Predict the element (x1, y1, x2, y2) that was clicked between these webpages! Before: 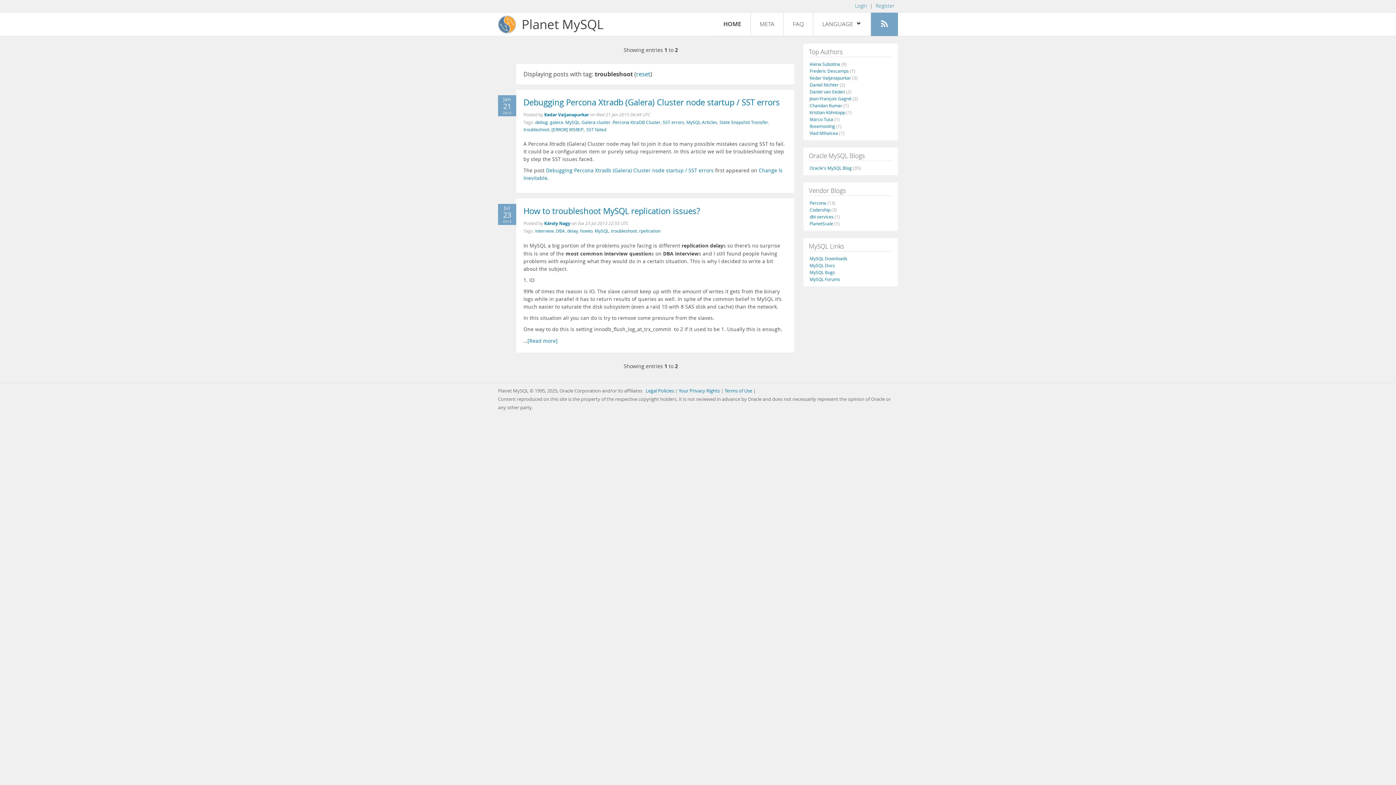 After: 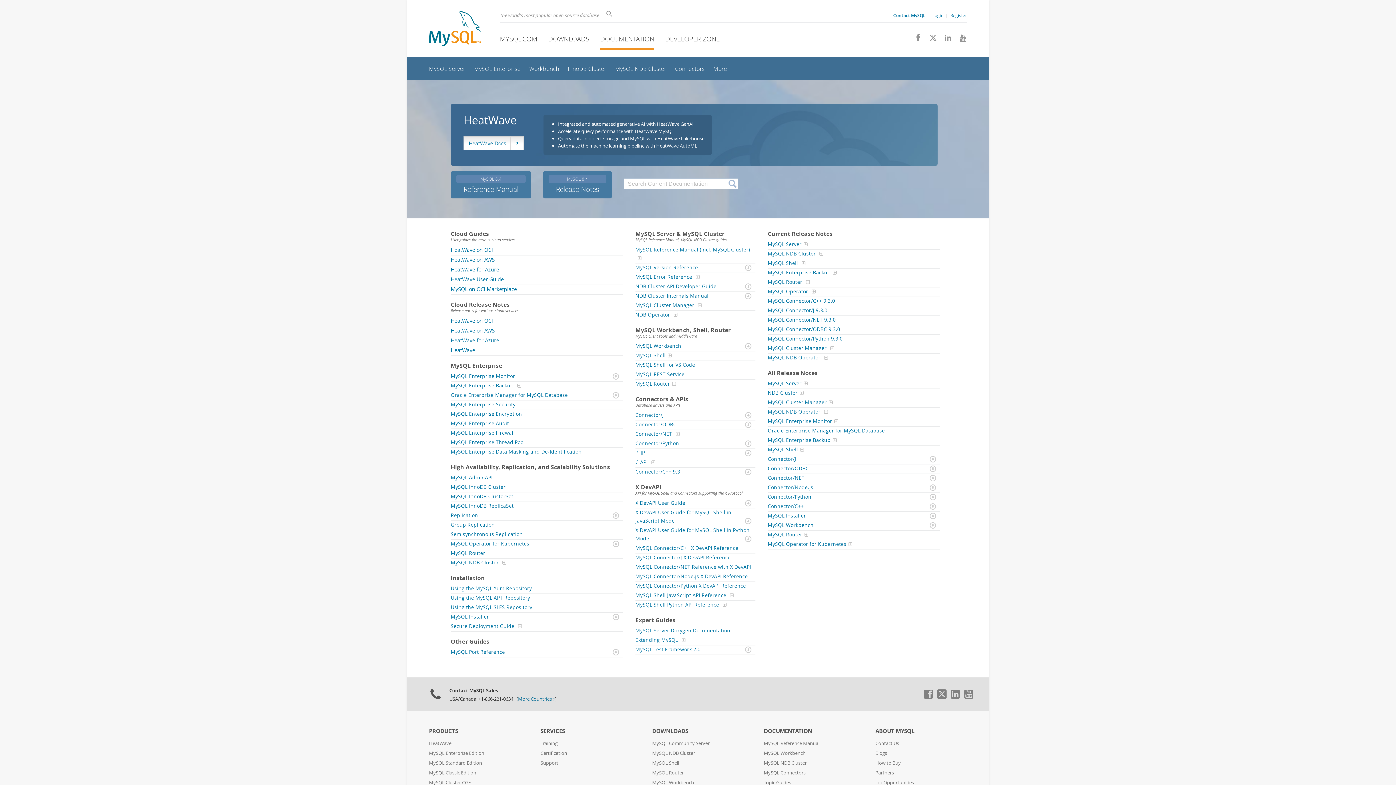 Action: bbox: (809, 262, 835, 268) label: MySQL Docs